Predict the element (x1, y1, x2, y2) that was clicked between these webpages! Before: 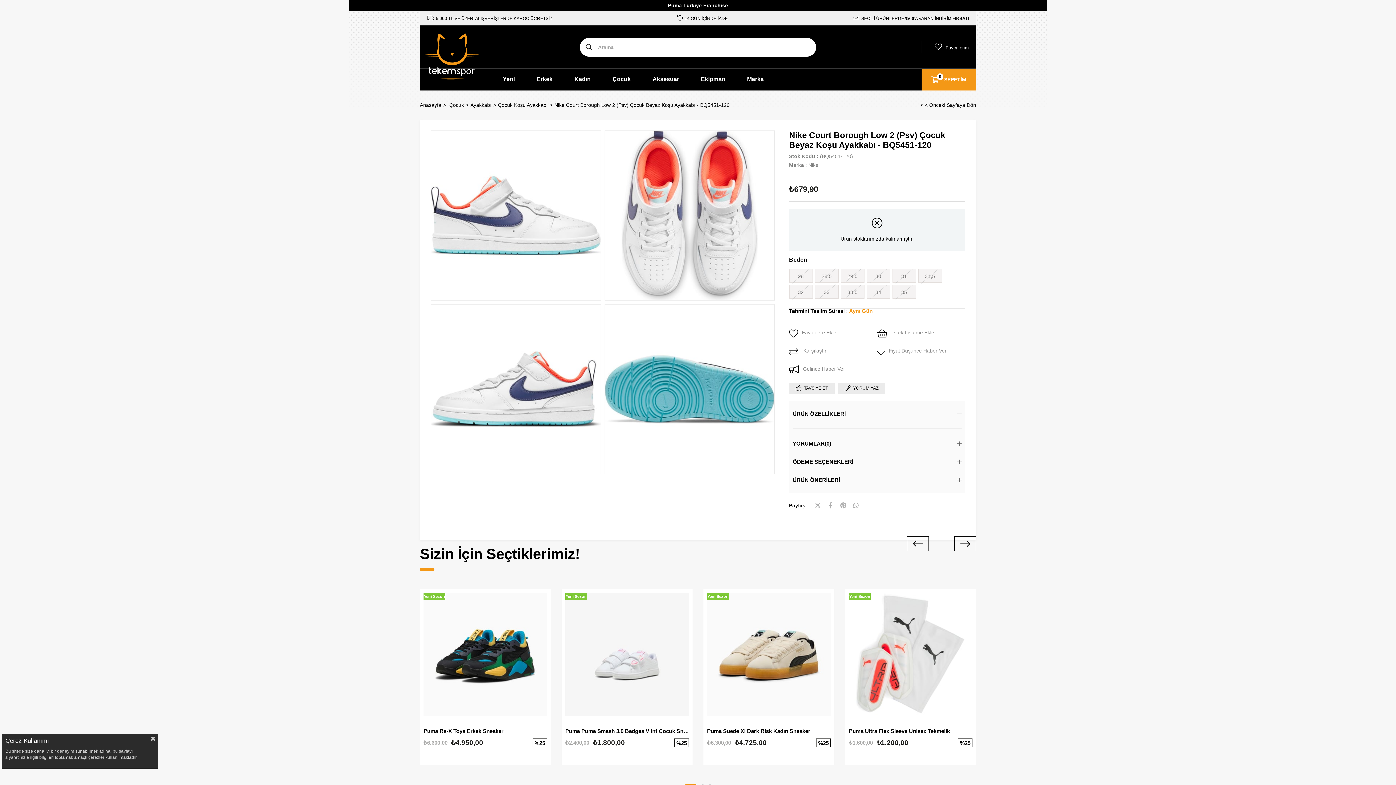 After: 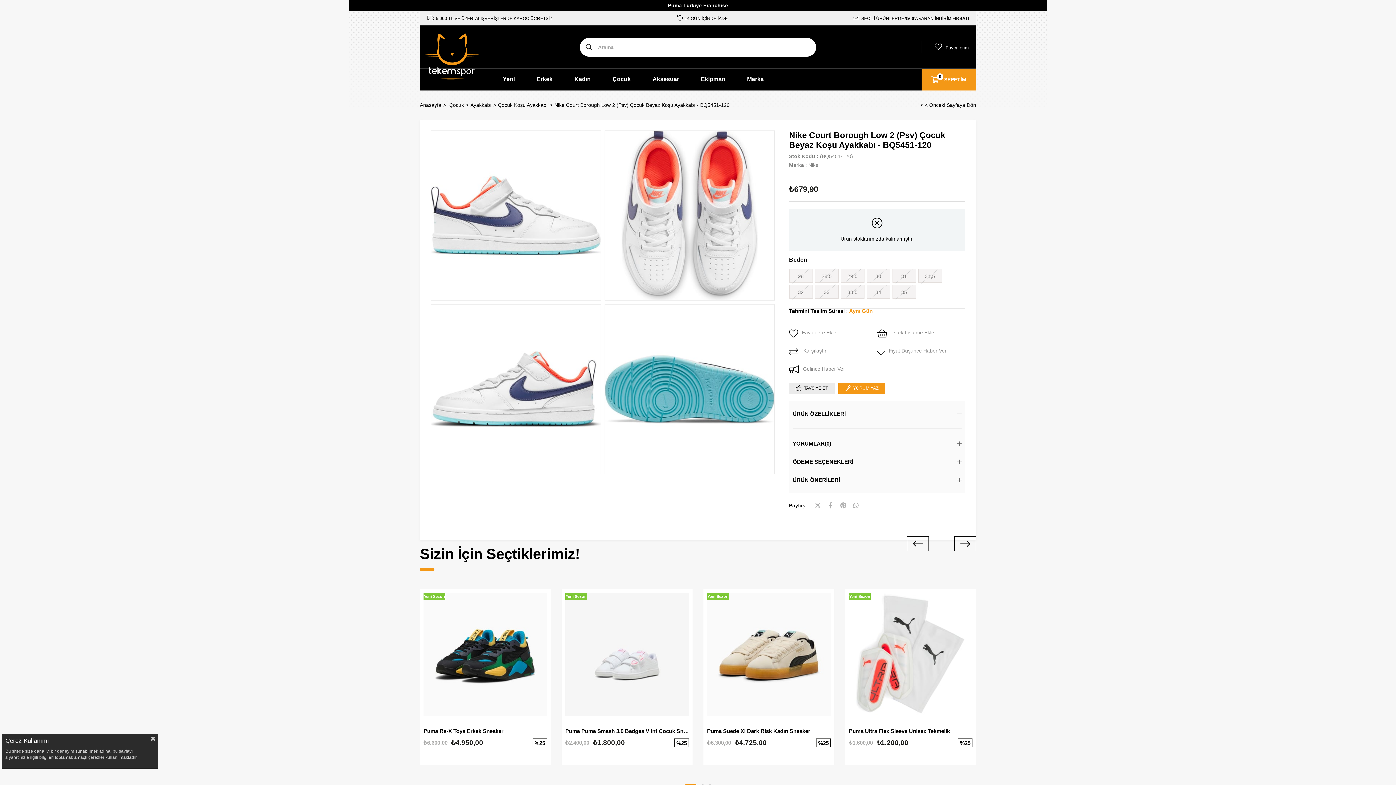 Action: label: YORUM YAZ bbox: (838, 382, 885, 394)